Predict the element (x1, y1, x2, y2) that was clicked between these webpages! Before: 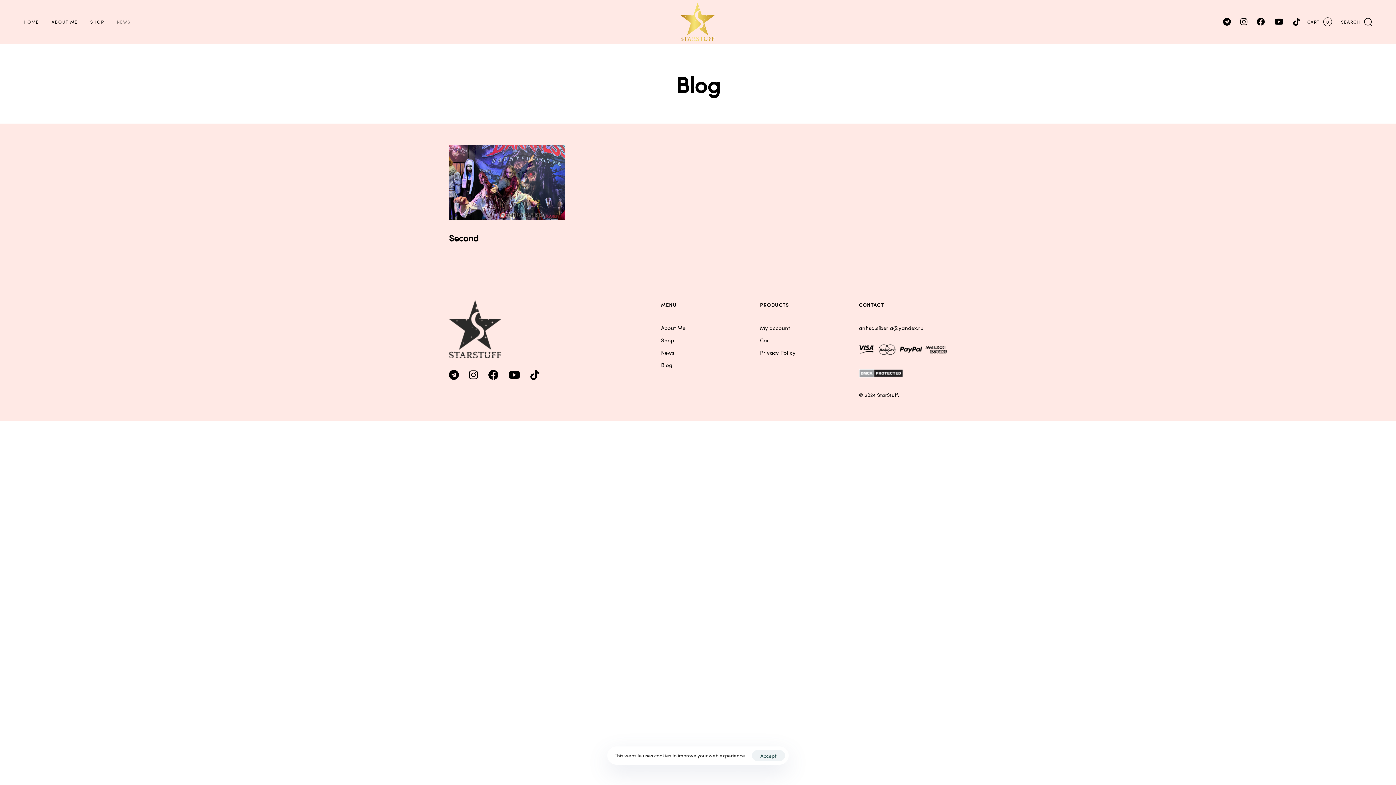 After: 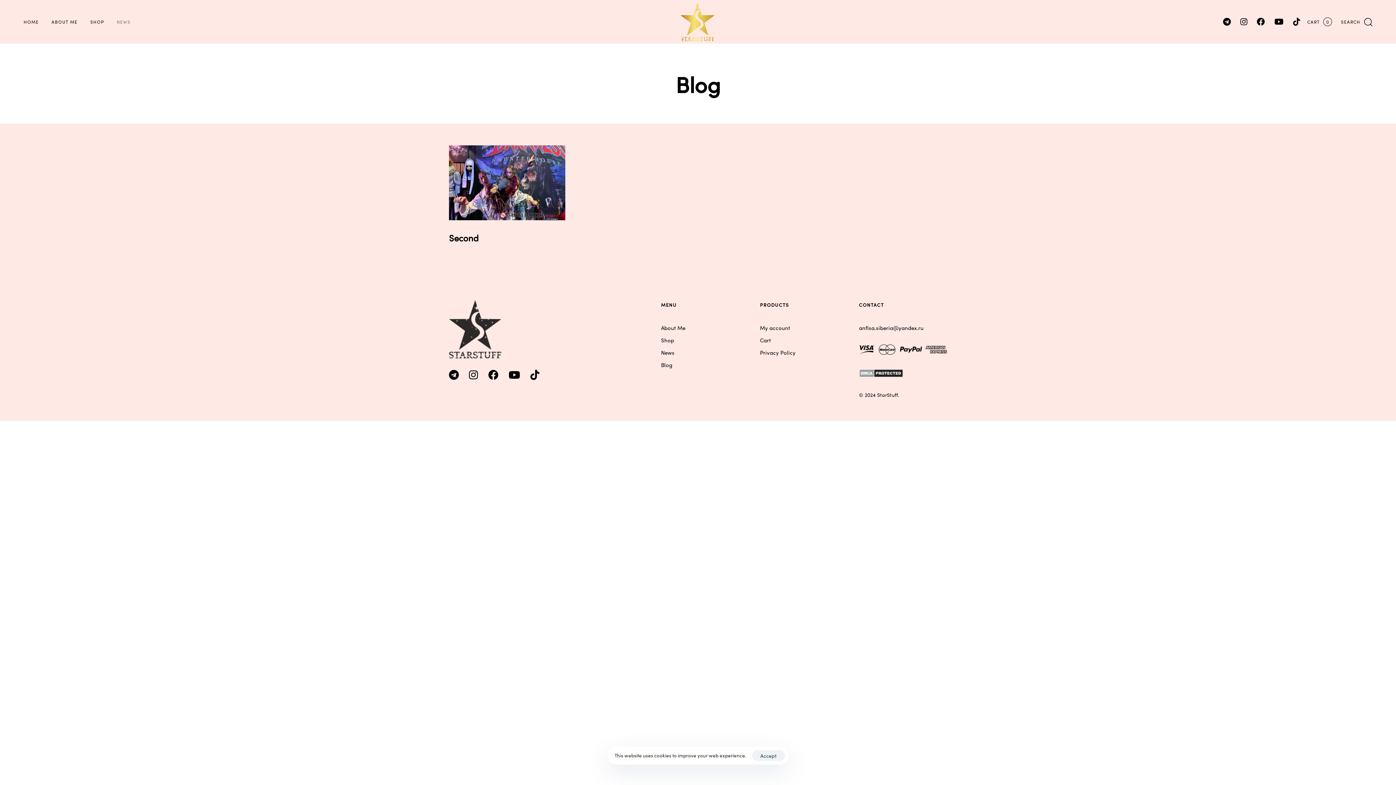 Action: bbox: (508, 367, 520, 381)